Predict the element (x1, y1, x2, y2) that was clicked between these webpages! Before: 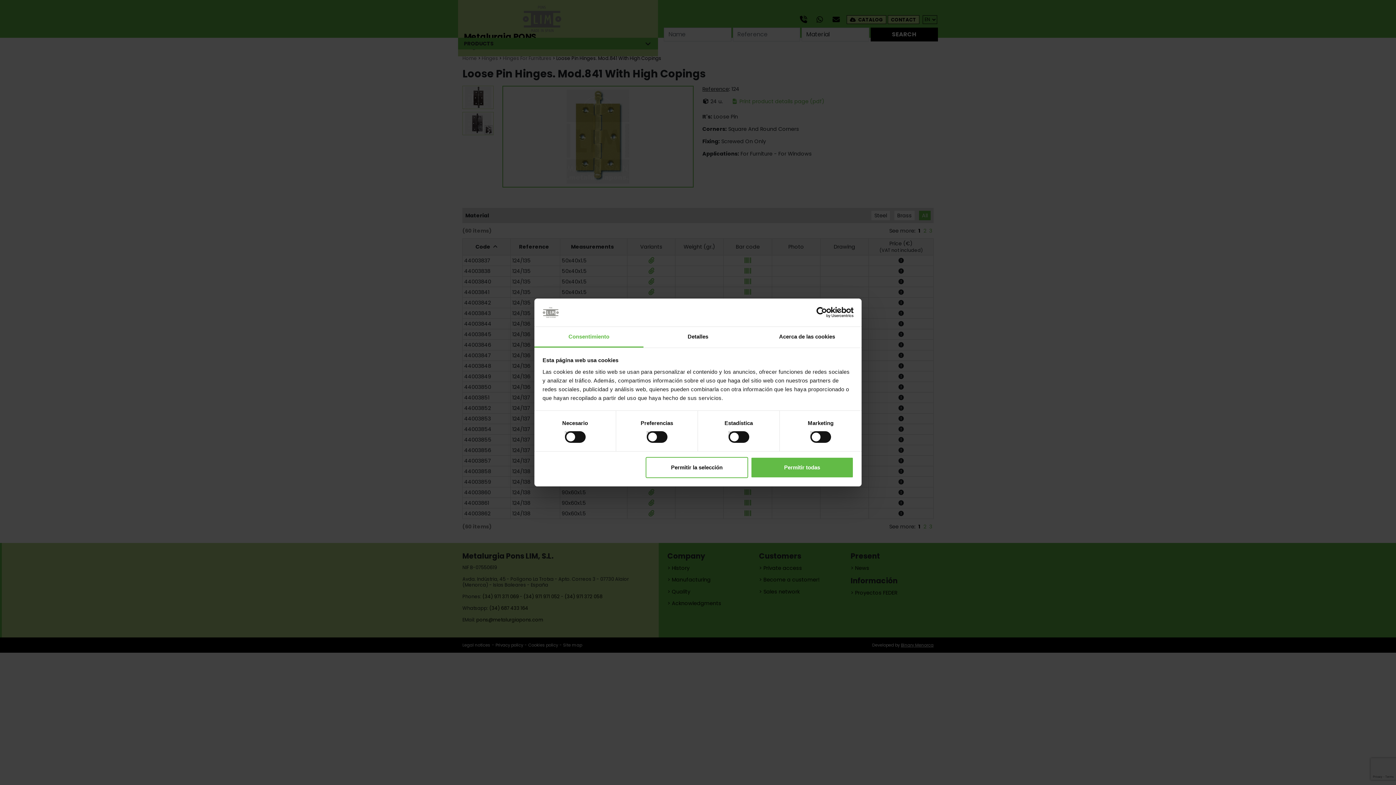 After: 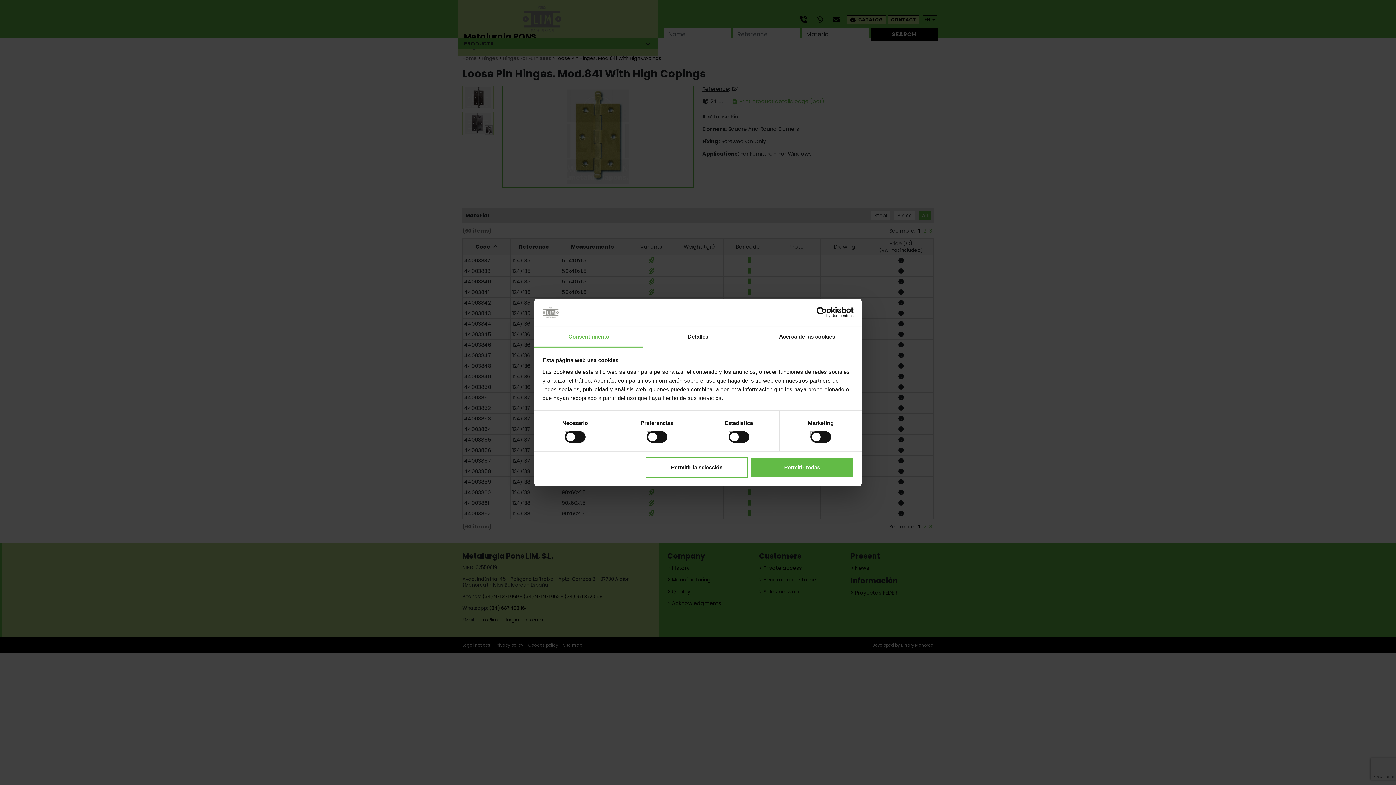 Action: bbox: (534, 327, 643, 347) label: Consentimiento